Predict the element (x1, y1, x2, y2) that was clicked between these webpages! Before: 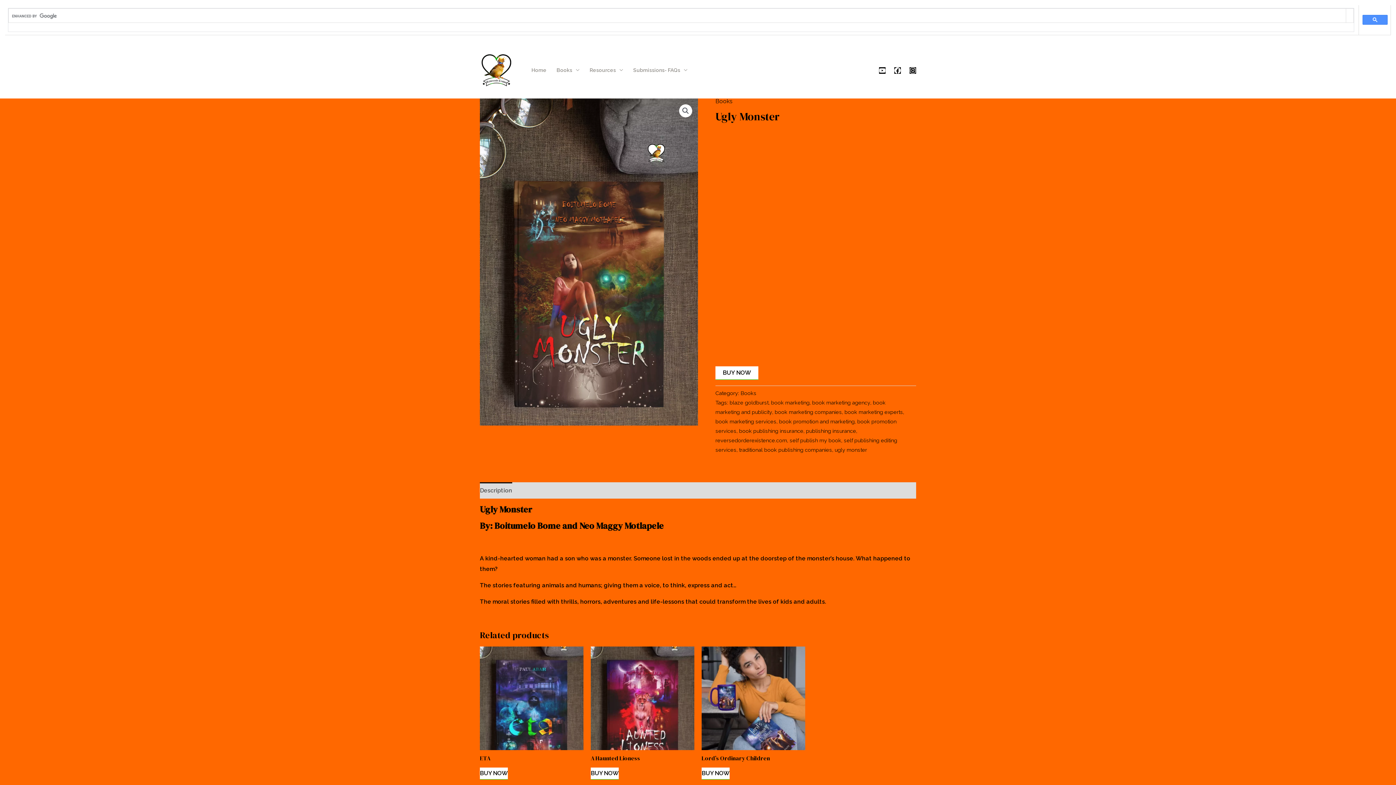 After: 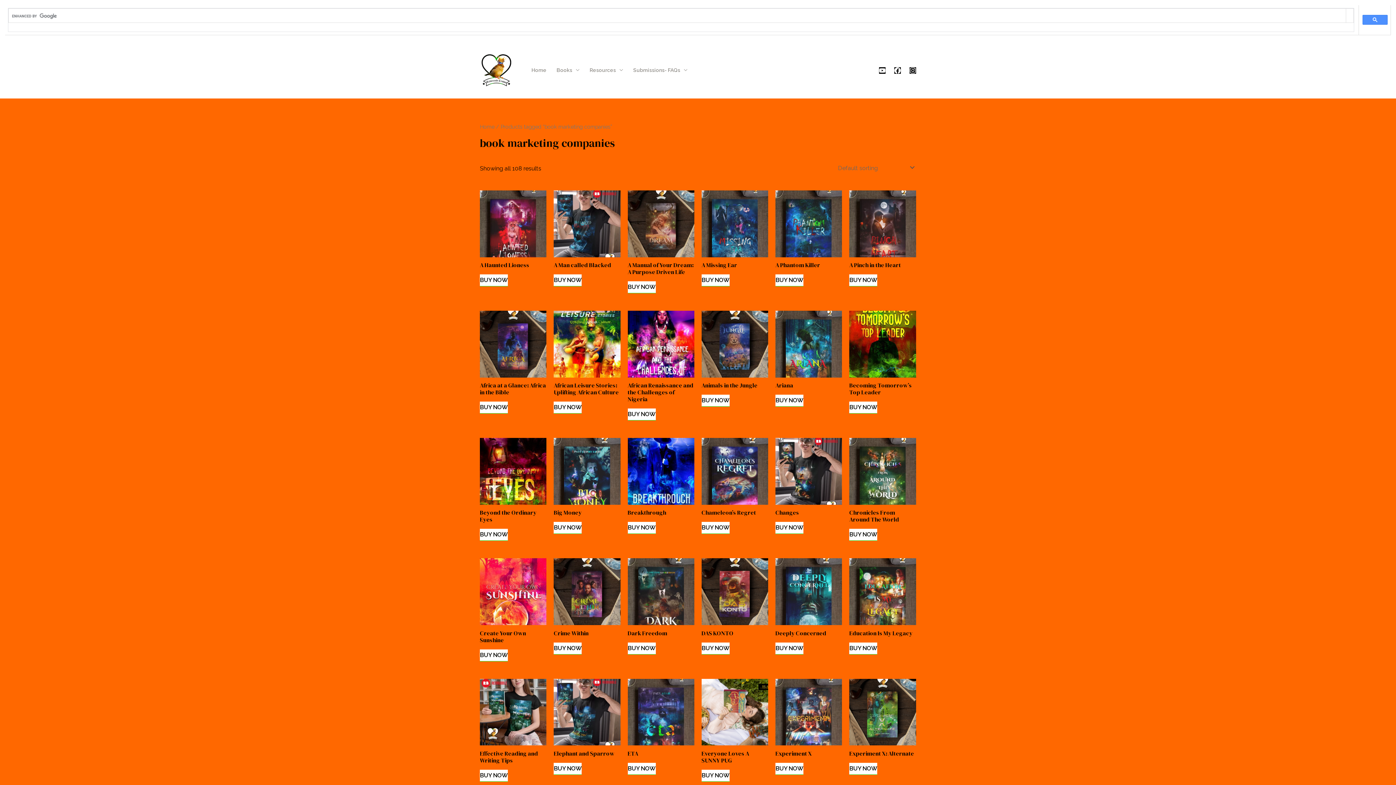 Action: label: book marketing companies bbox: (774, 409, 842, 415)